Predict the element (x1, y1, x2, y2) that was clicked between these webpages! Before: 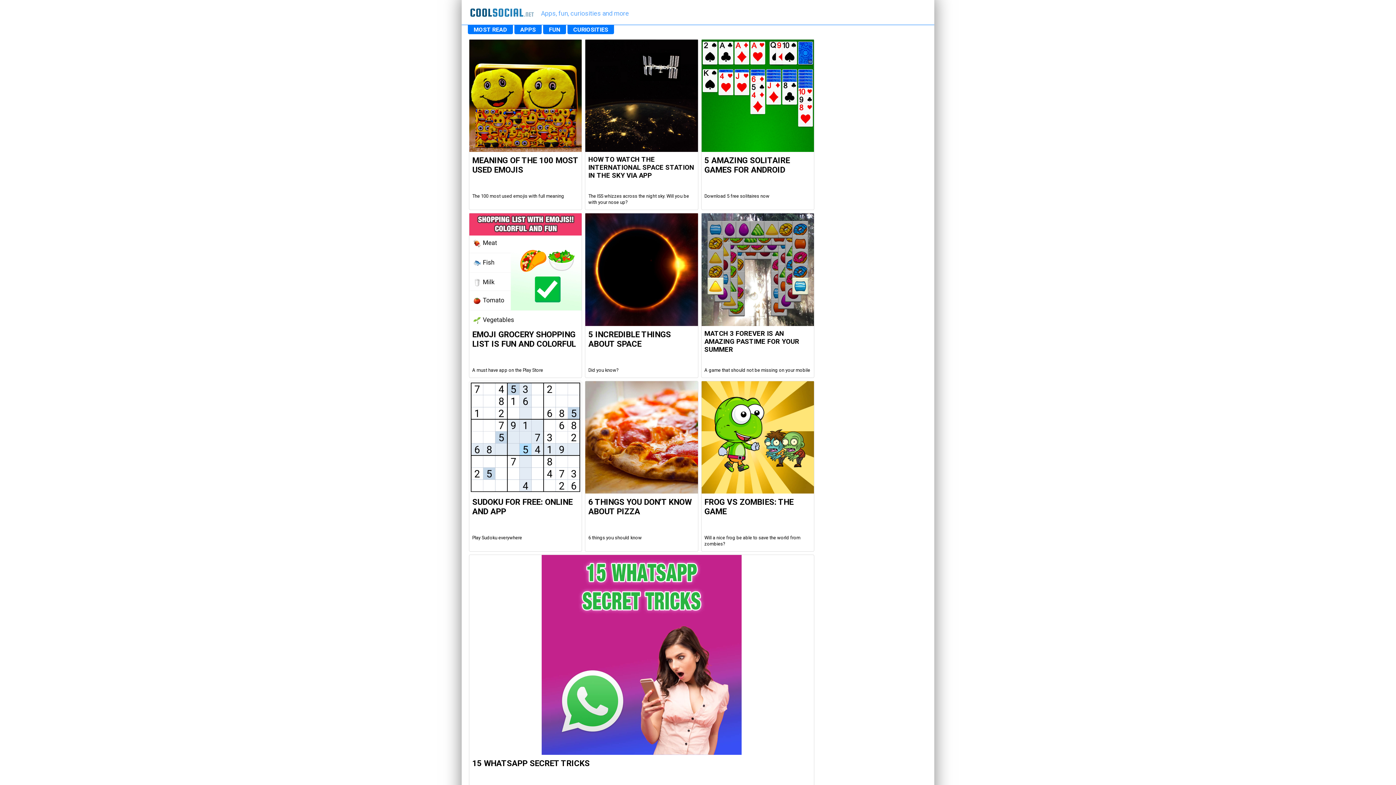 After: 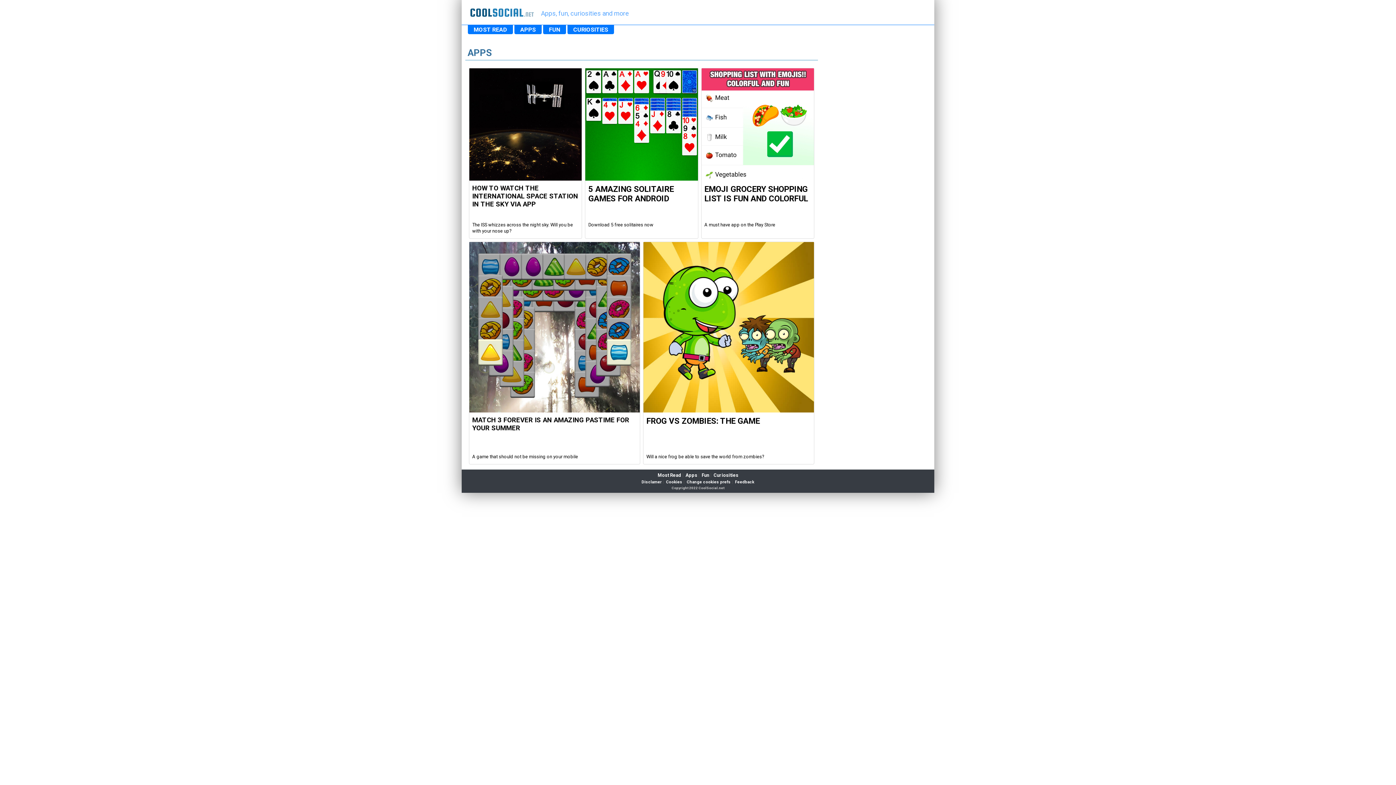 Action: bbox: (520, 26, 536, 33) label: APPS